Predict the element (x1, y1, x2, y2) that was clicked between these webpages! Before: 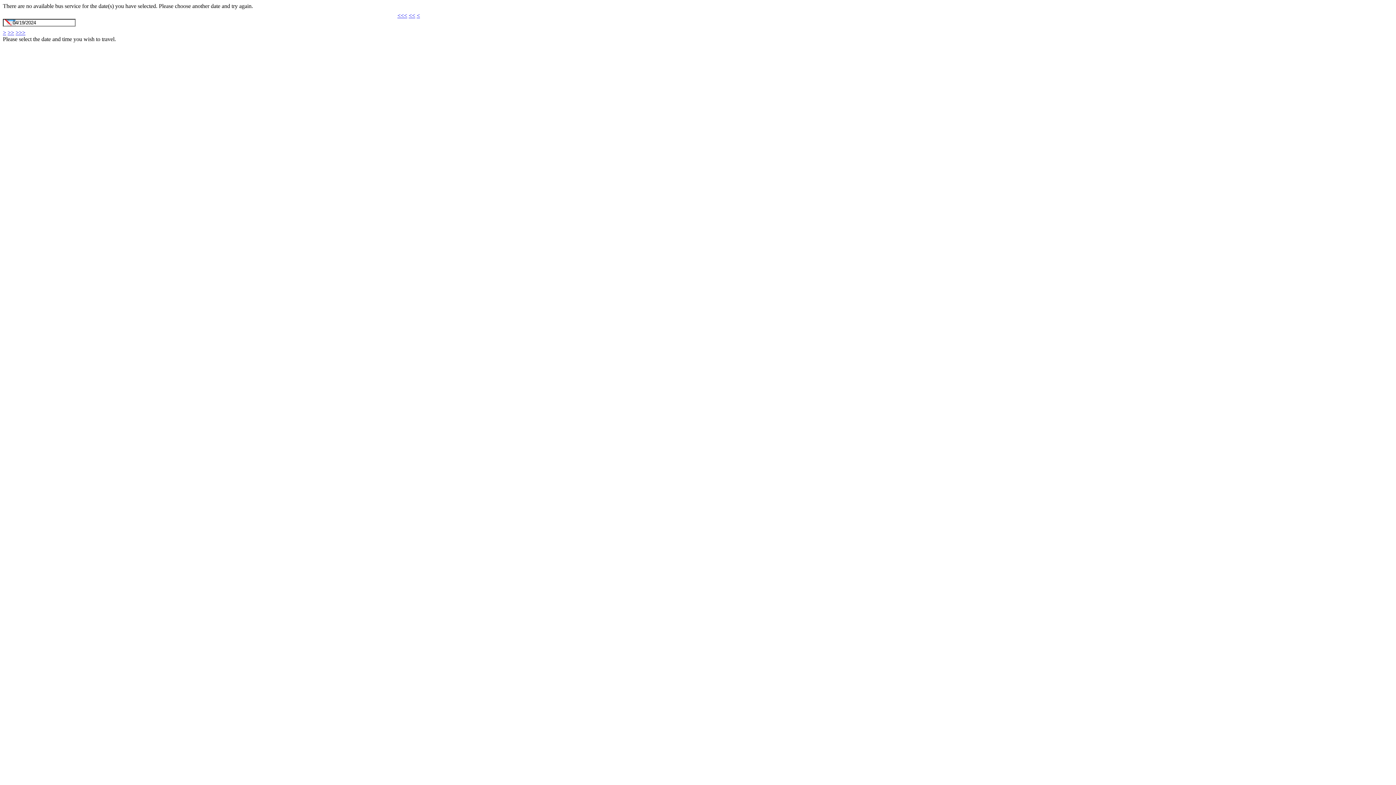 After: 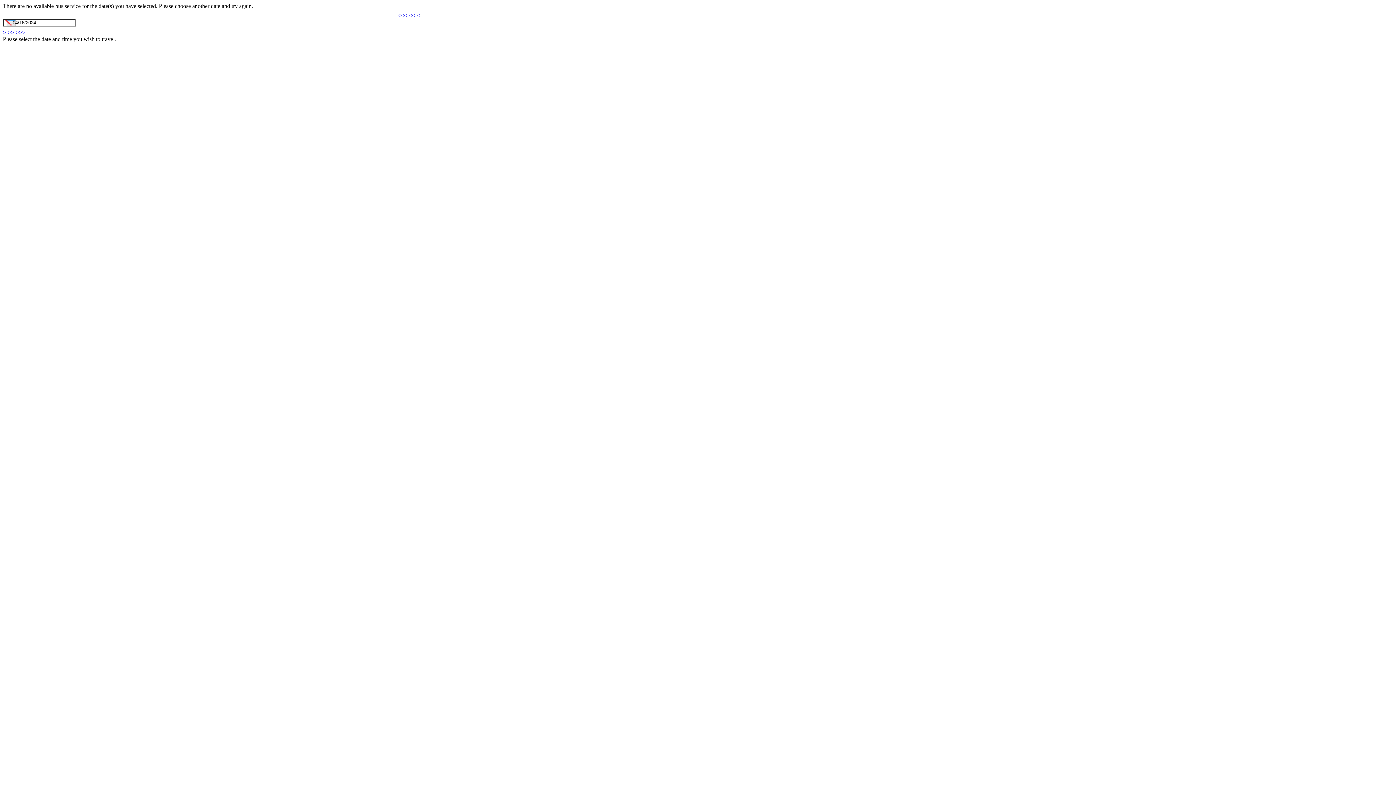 Action: label: << bbox: (408, 12, 415, 18)